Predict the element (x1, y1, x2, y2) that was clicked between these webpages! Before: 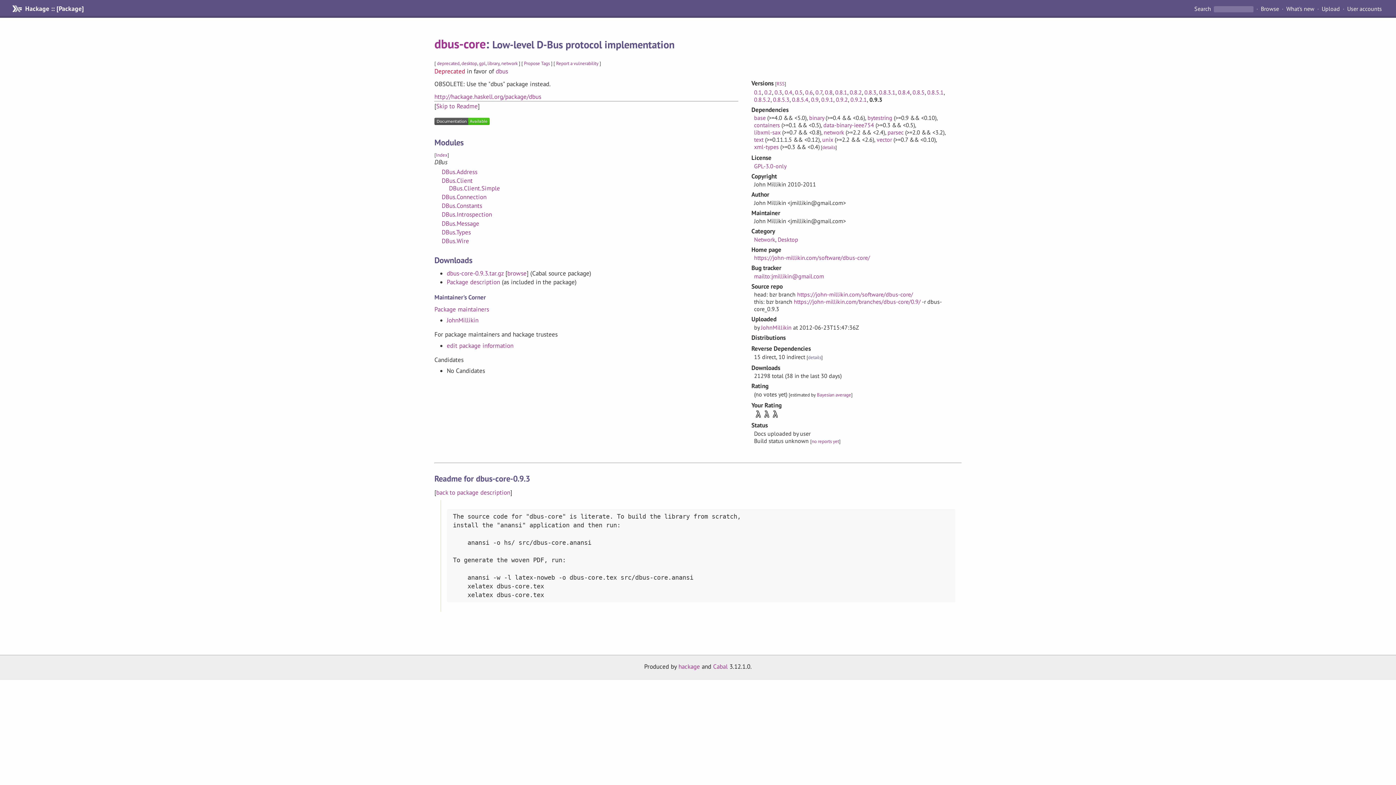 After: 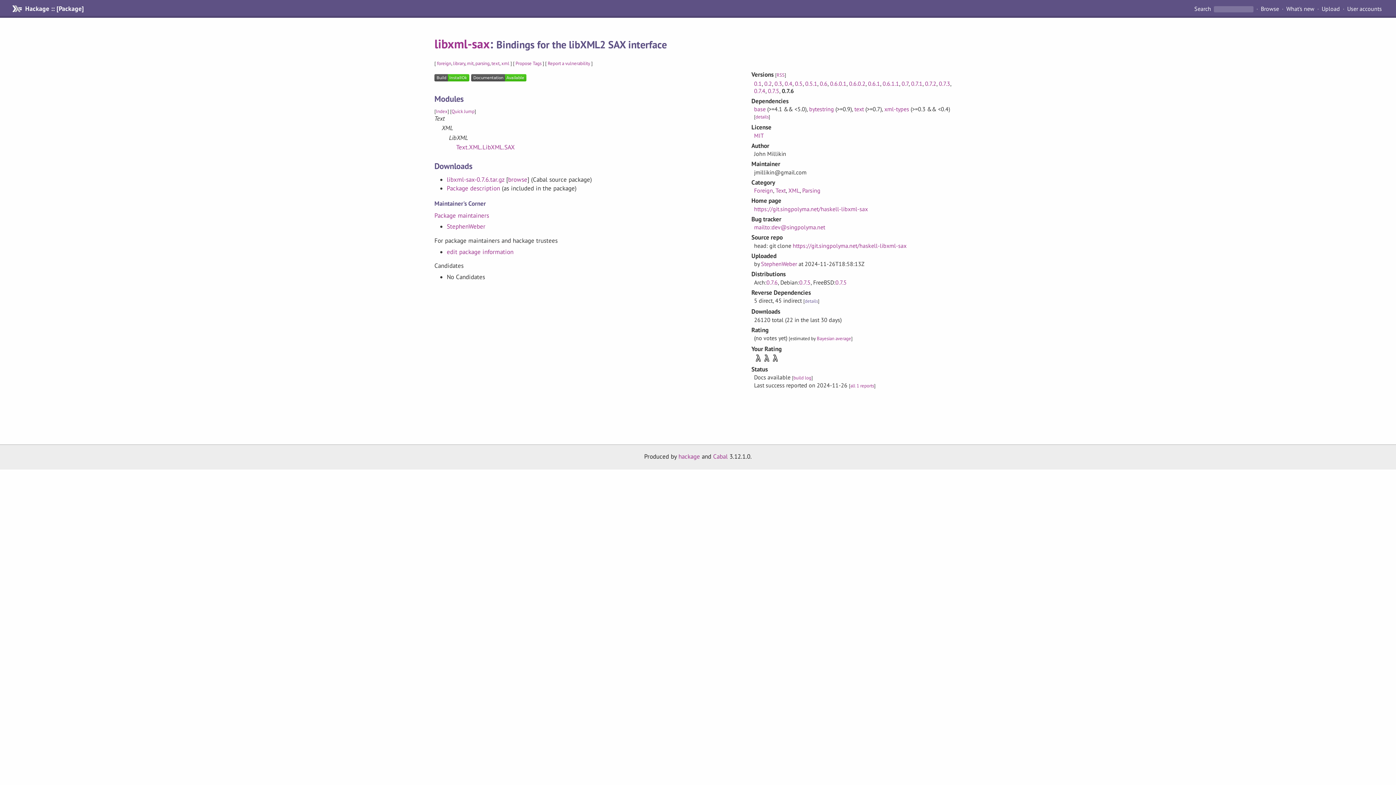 Action: bbox: (754, 128, 780, 136) label: libxml-sax